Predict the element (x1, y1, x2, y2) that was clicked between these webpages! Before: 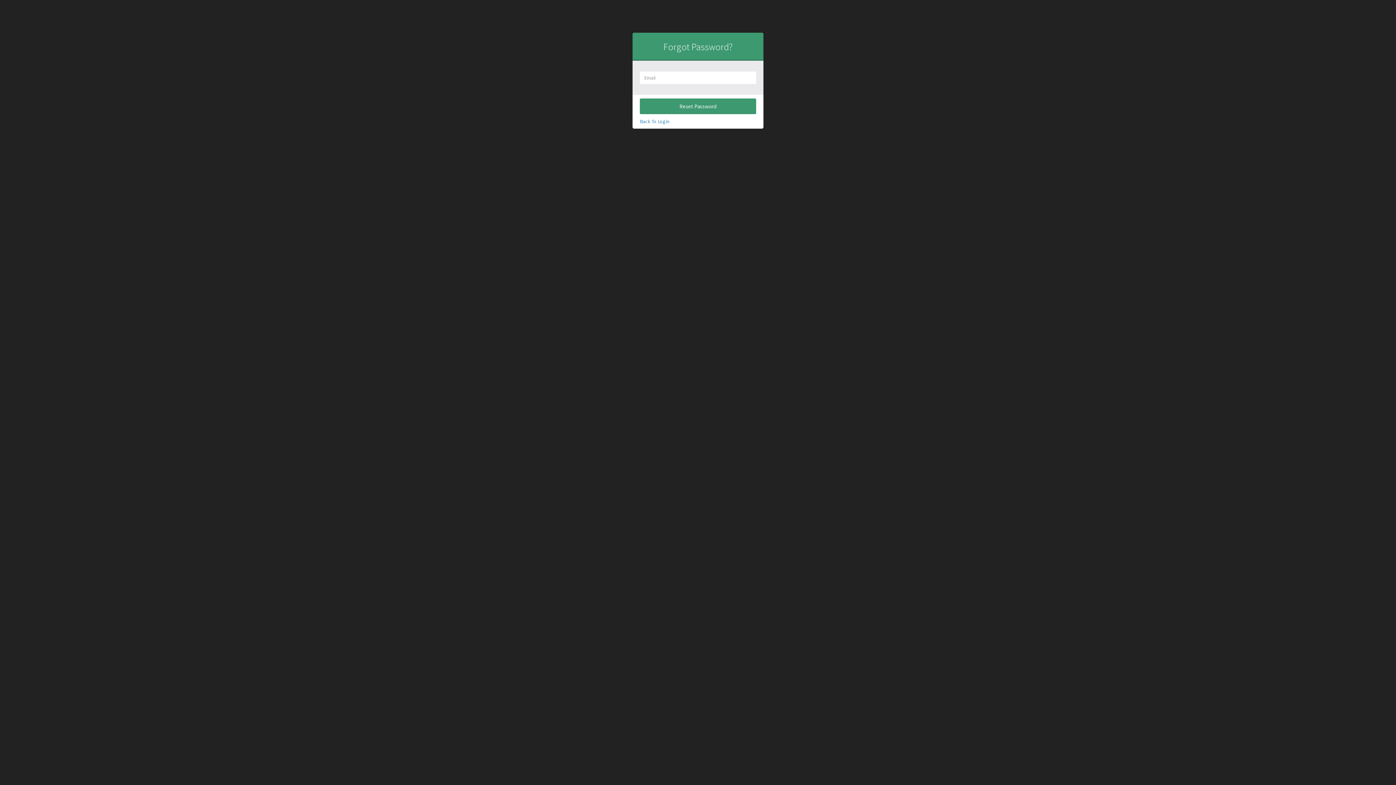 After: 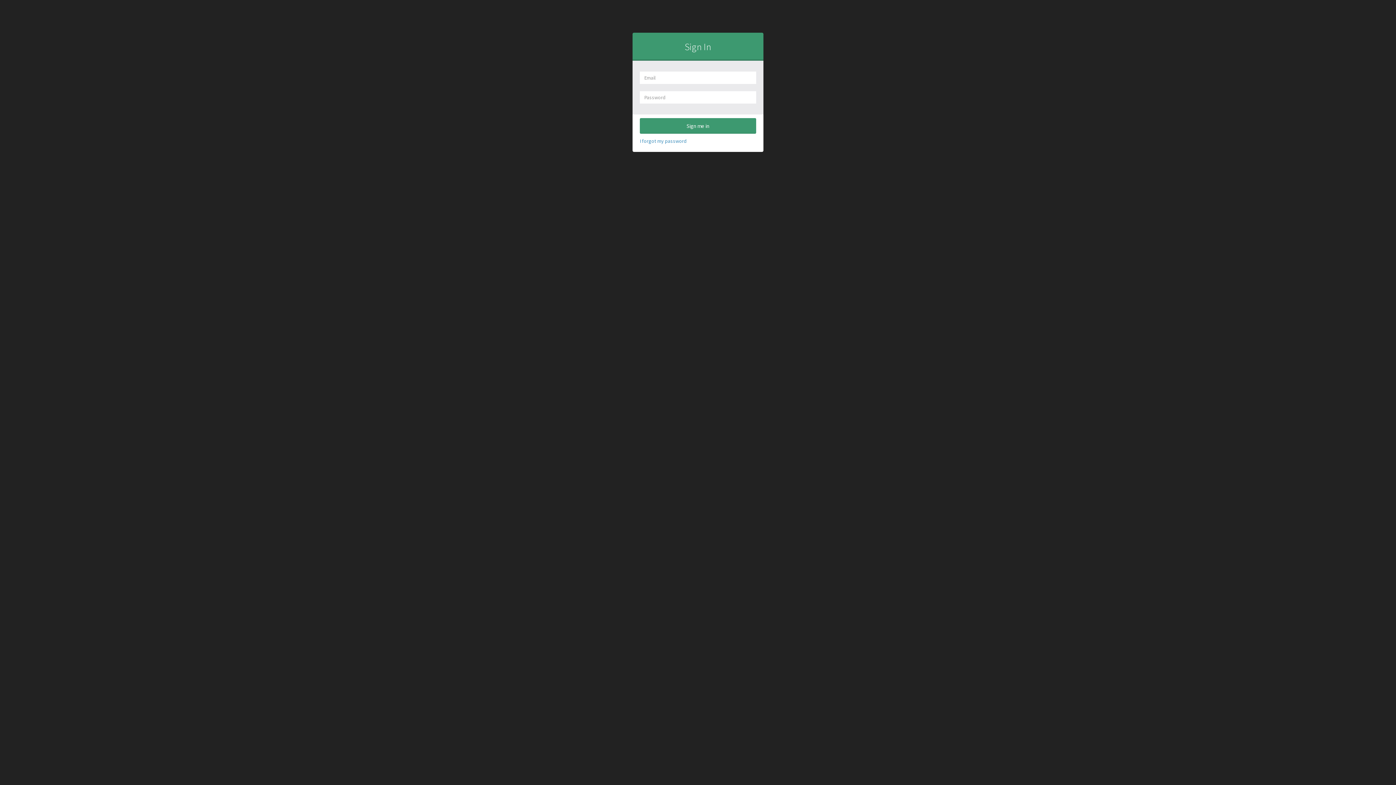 Action: label: Back To Login bbox: (640, 118, 669, 124)